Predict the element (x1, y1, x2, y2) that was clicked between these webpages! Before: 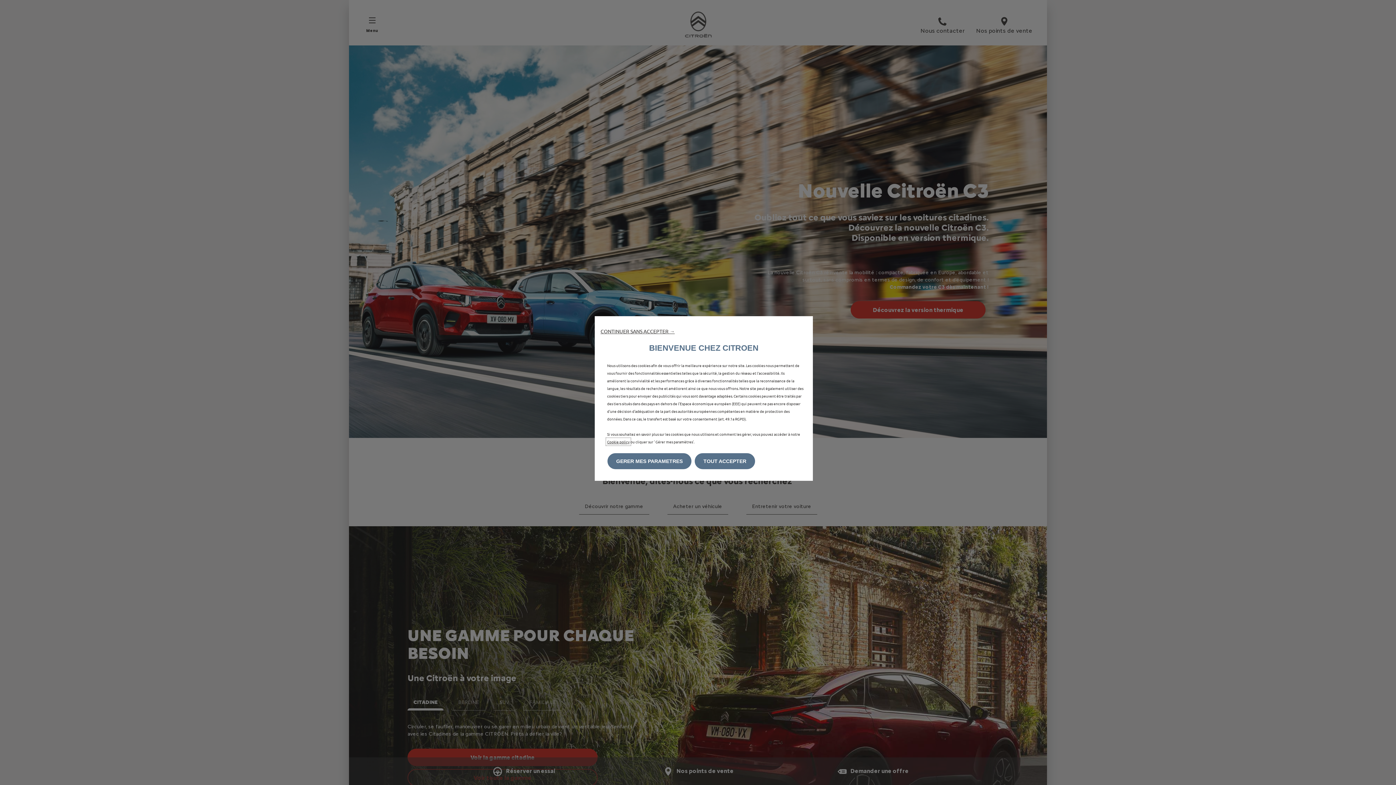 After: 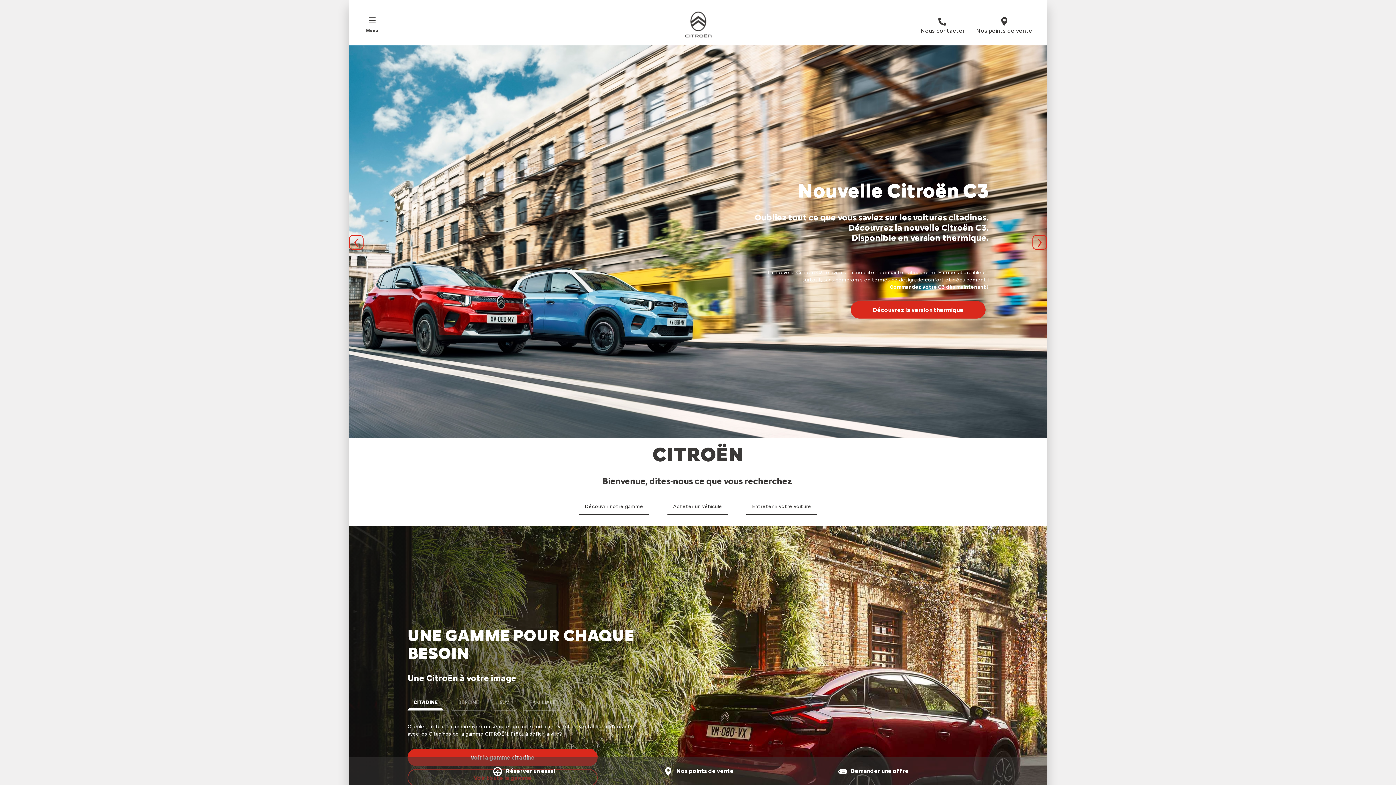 Action: bbox: (600, 328, 674, 334) label: CONTINUER SANS ACCEPTER →